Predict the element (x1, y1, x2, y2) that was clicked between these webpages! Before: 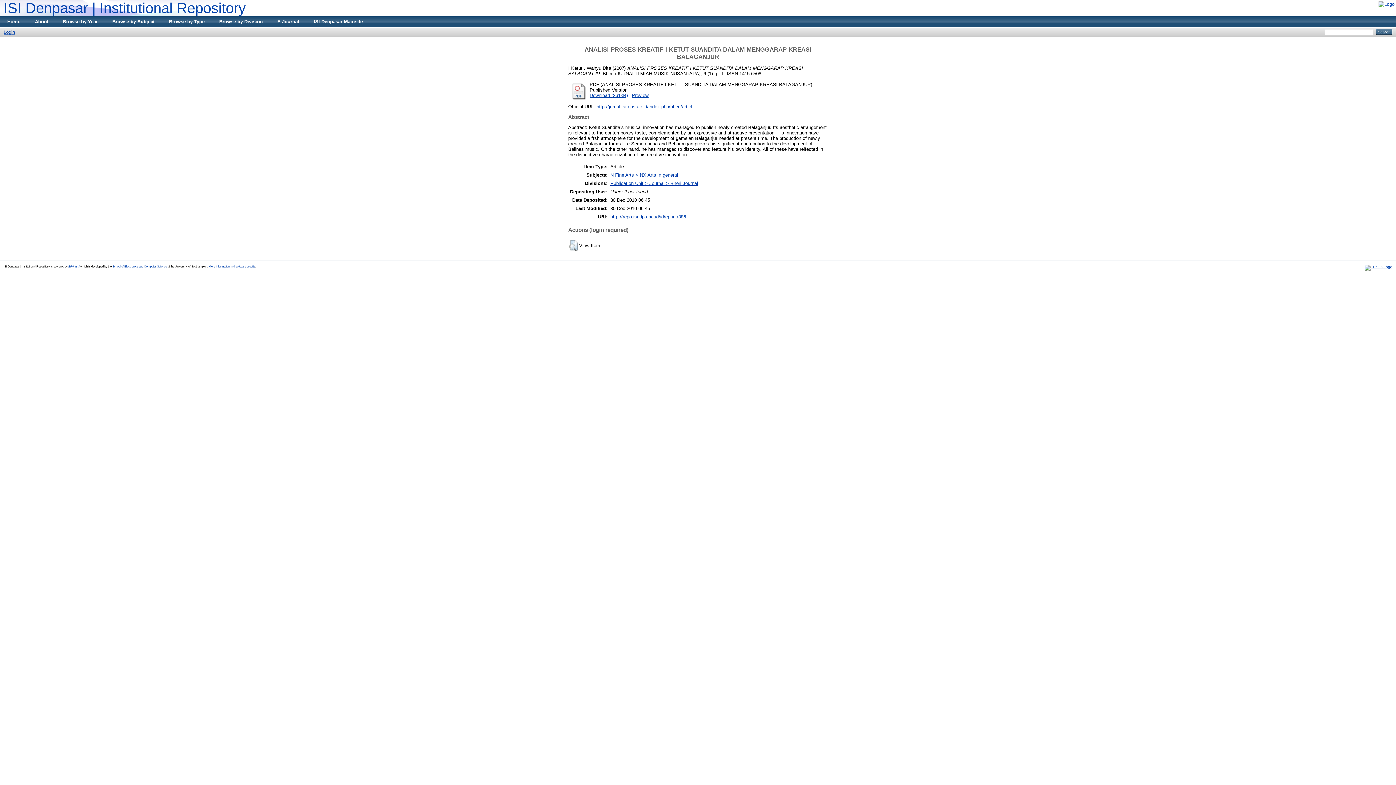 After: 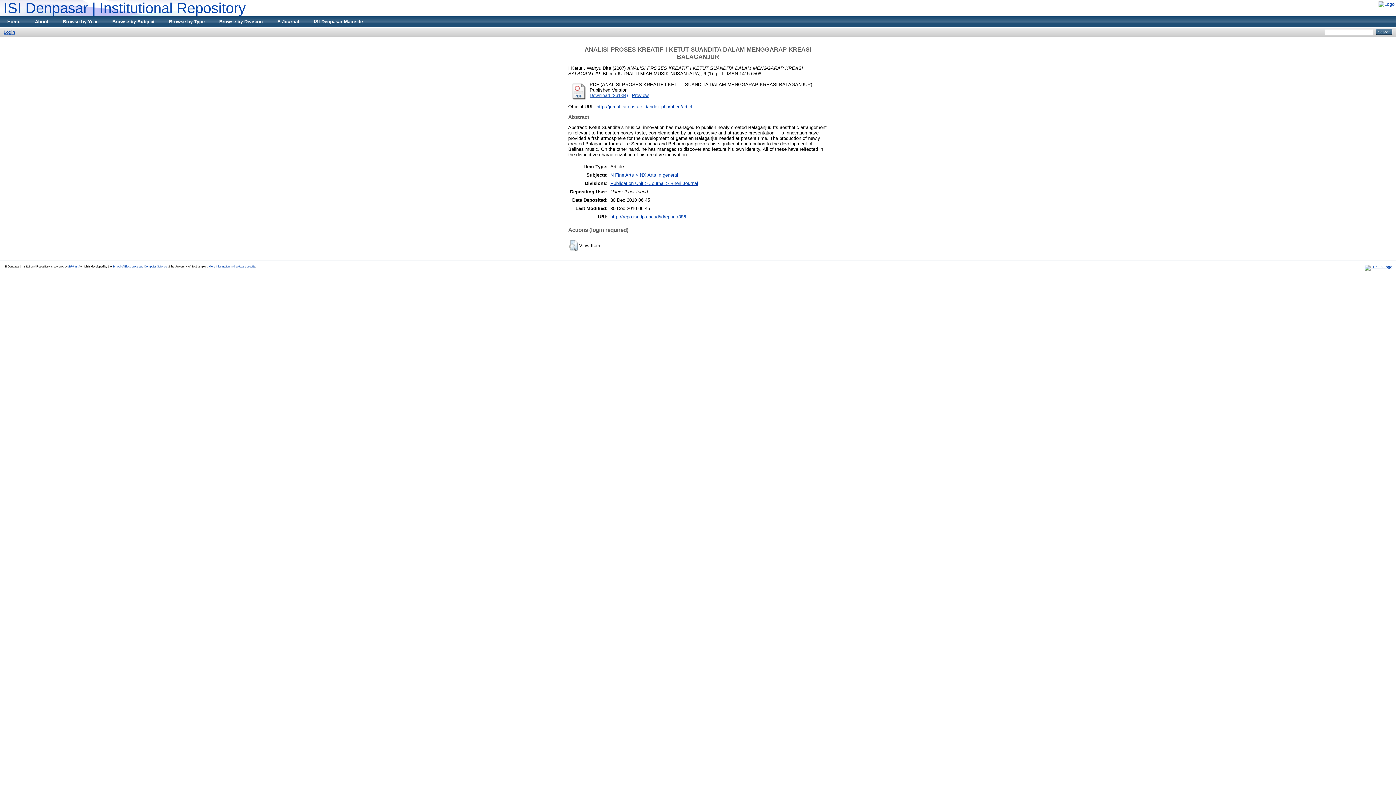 Action: bbox: (589, 92, 628, 98) label: Download (261kB)